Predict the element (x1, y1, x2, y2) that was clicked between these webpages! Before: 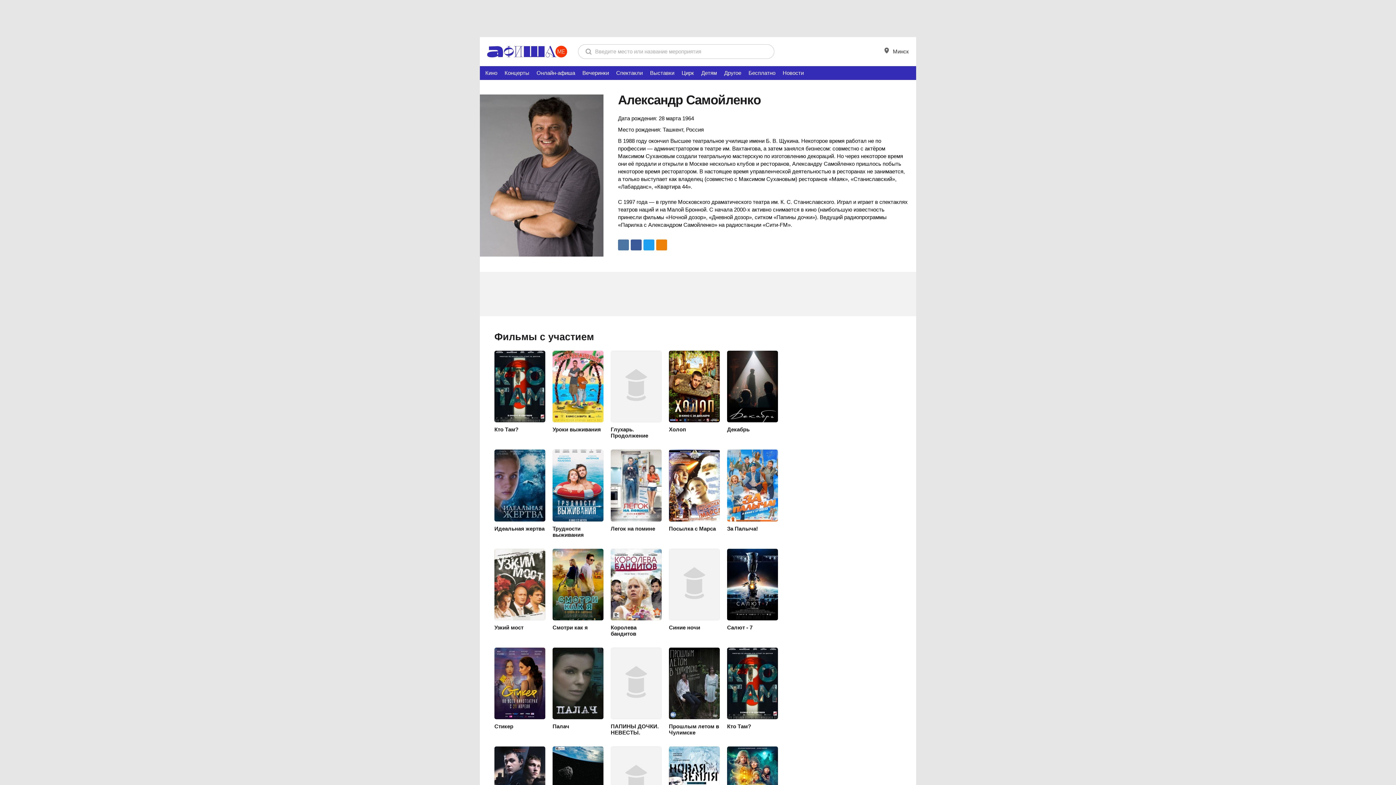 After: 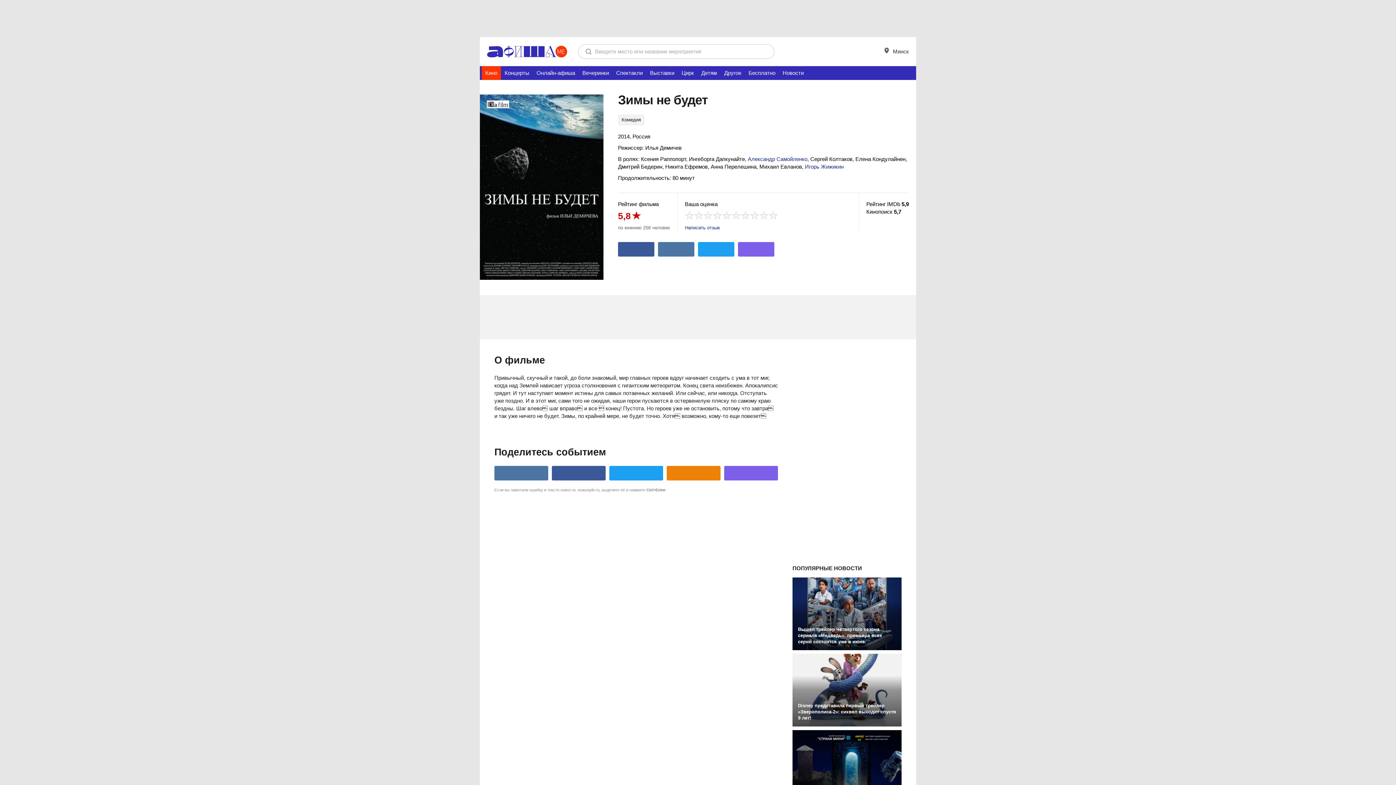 Action: bbox: (552, 746, 603, 818) label: КОМЕДИЯ